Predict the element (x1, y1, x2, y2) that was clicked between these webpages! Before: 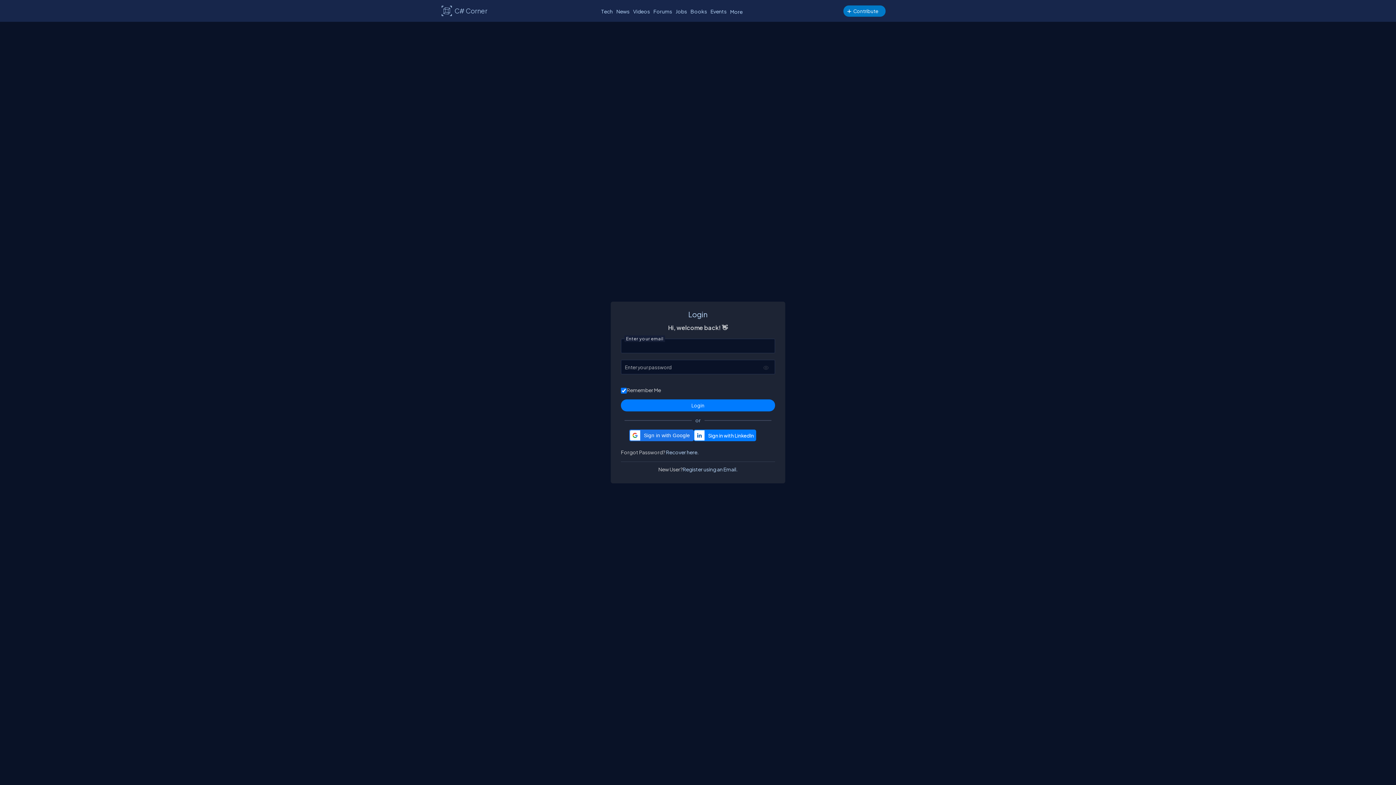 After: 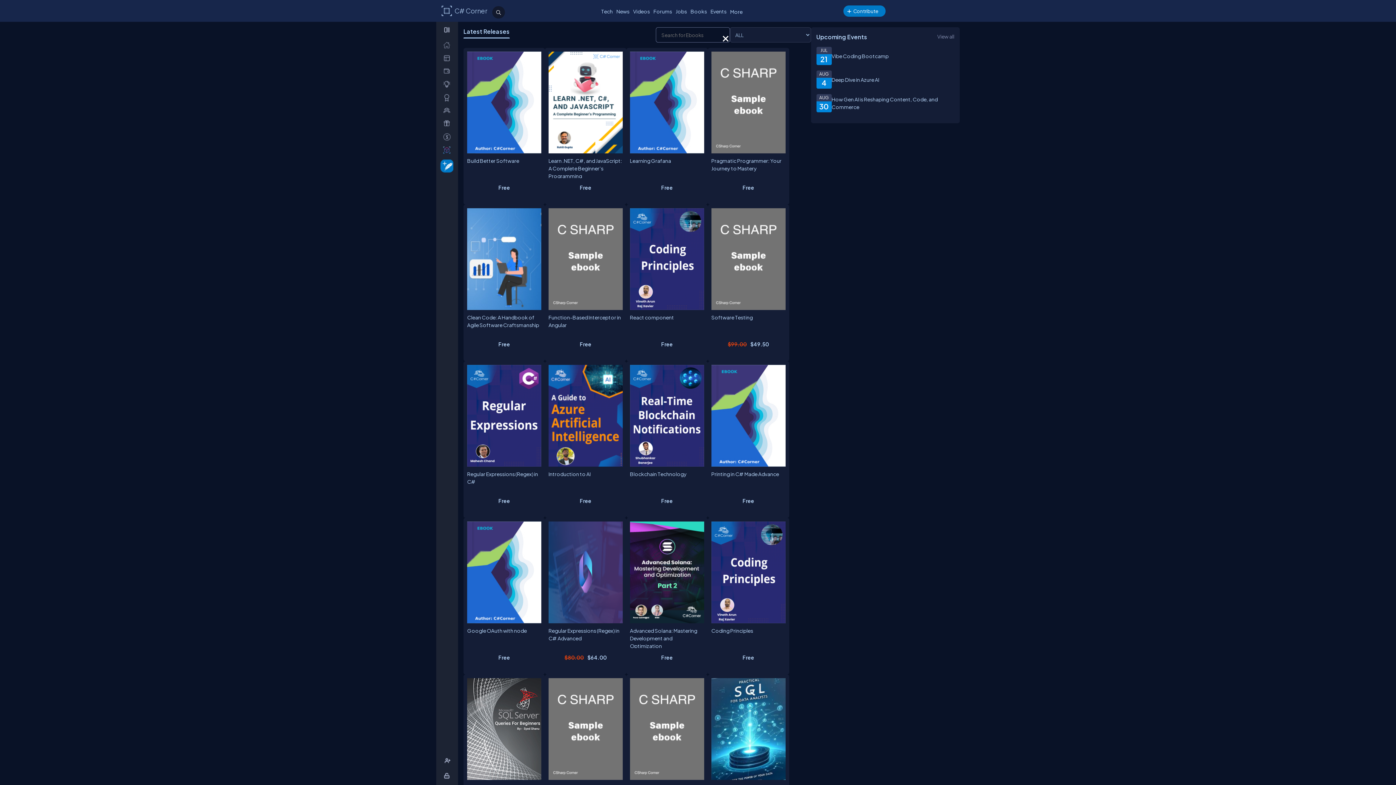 Action: bbox: (688, 6, 708, 16) label: Books